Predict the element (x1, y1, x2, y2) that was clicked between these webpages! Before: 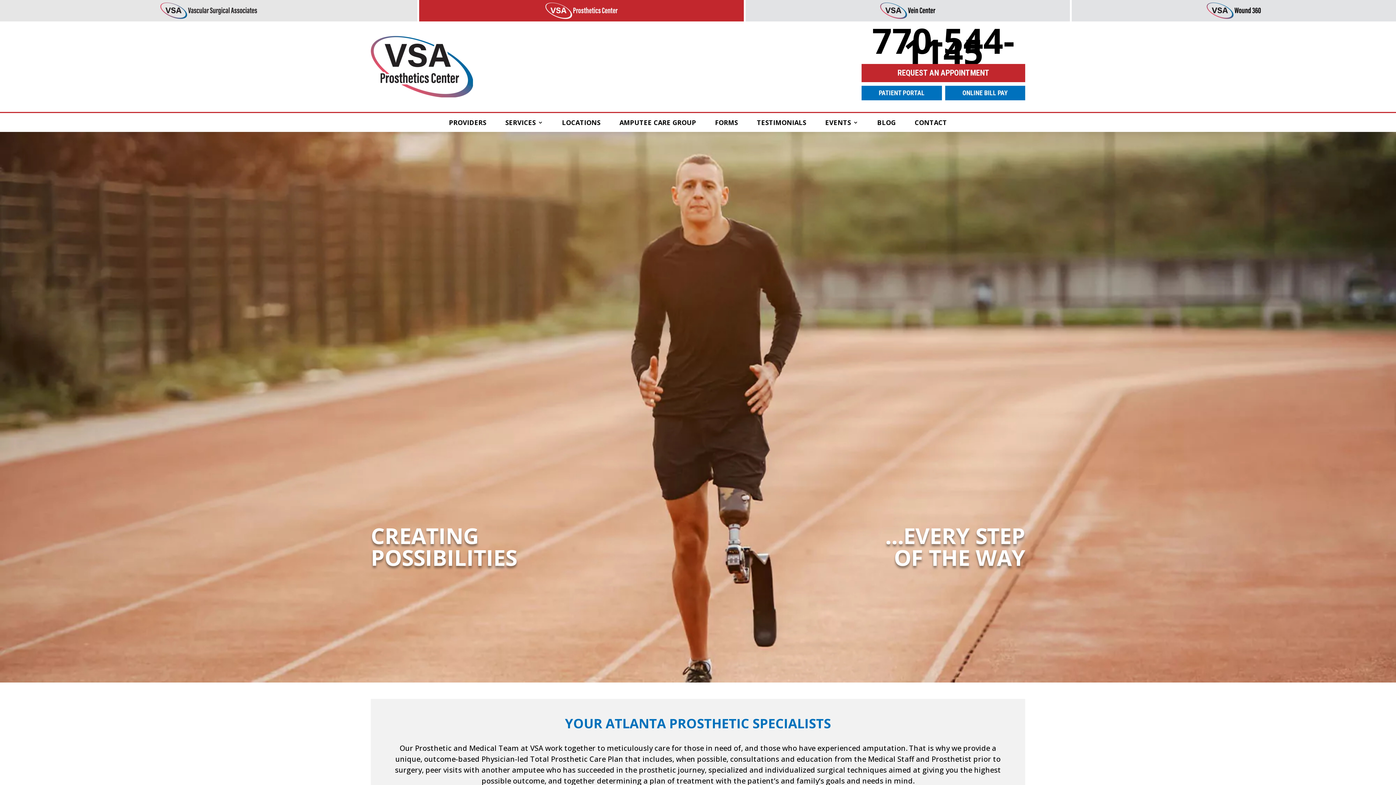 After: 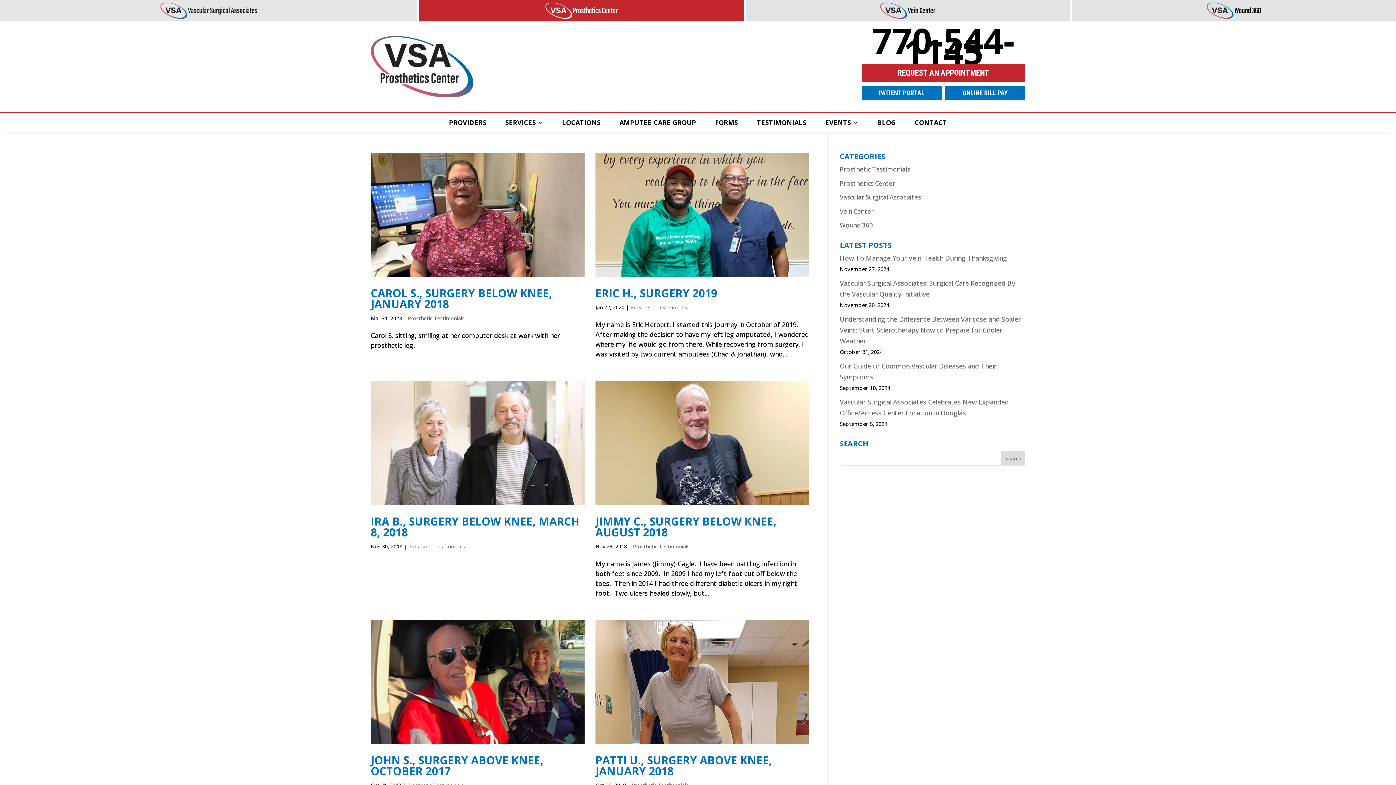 Action: bbox: (757, 118, 806, 129) label: TESTIMONIALS